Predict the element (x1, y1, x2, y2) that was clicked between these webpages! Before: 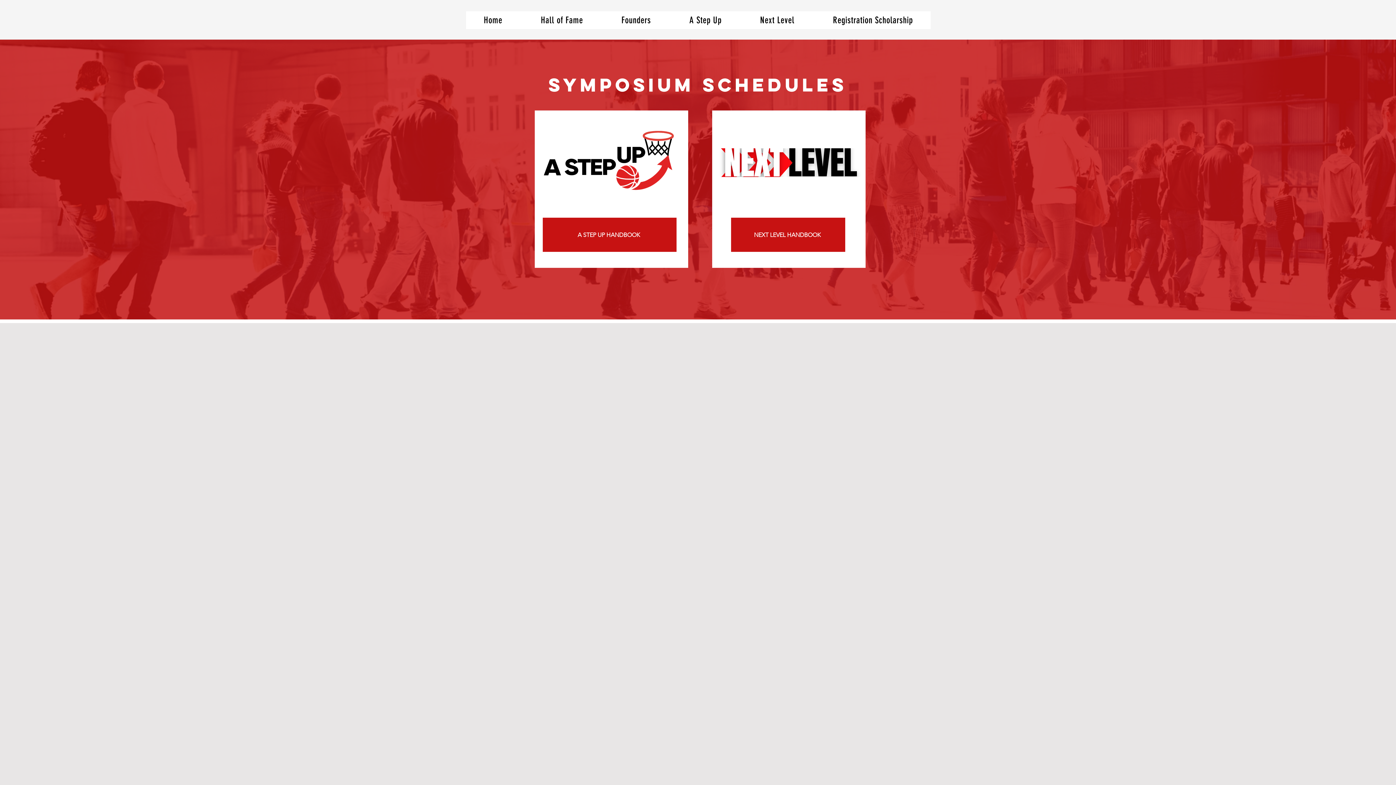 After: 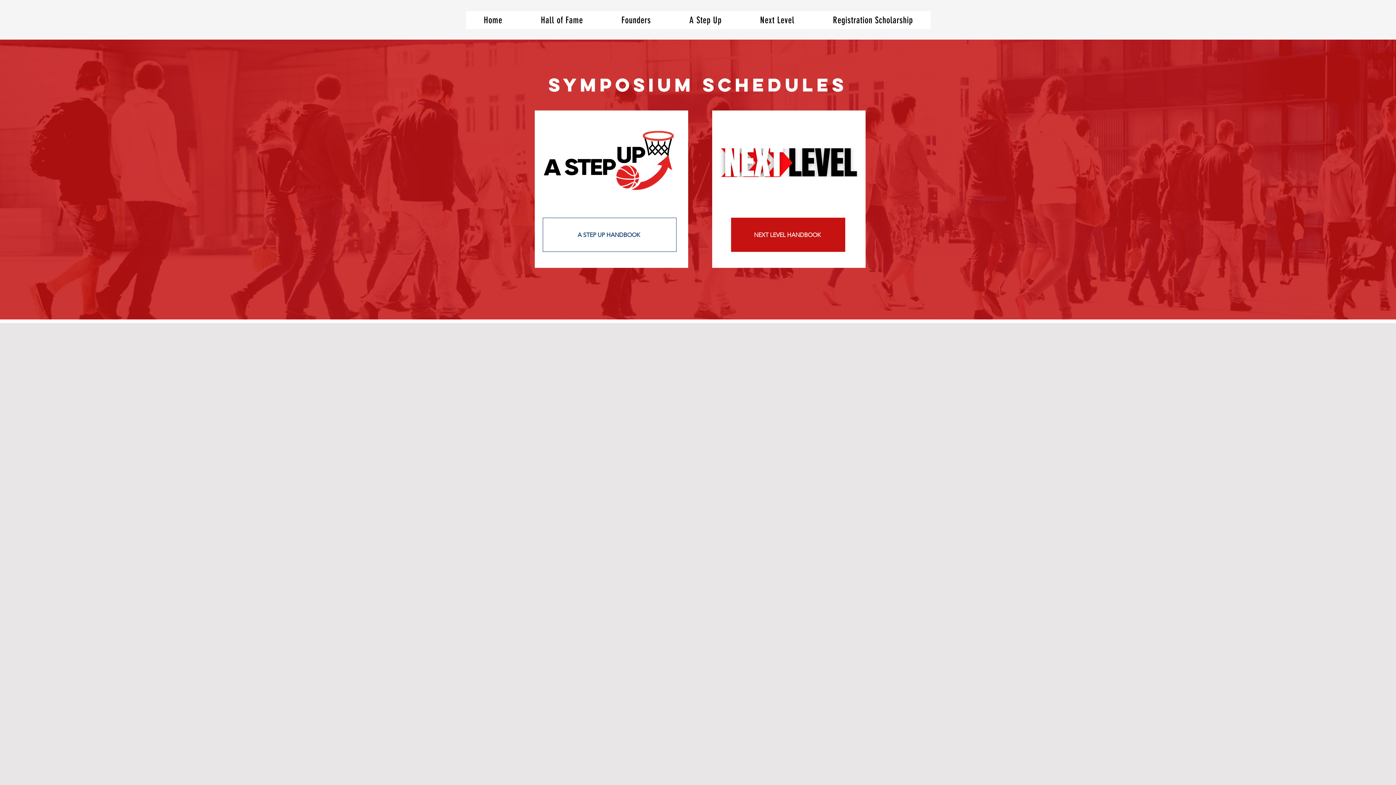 Action: label: A STEP UP HANDBOOK bbox: (542, 217, 676, 252)